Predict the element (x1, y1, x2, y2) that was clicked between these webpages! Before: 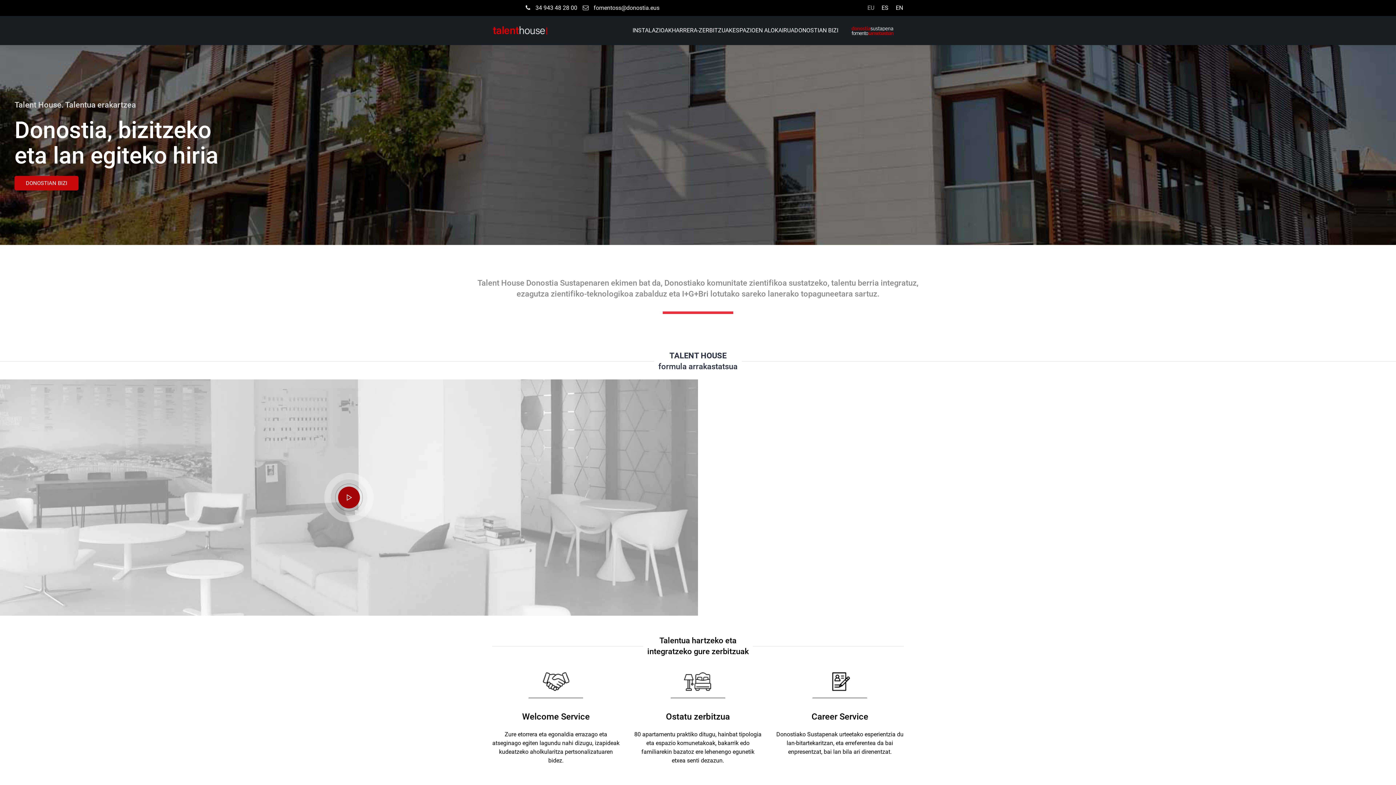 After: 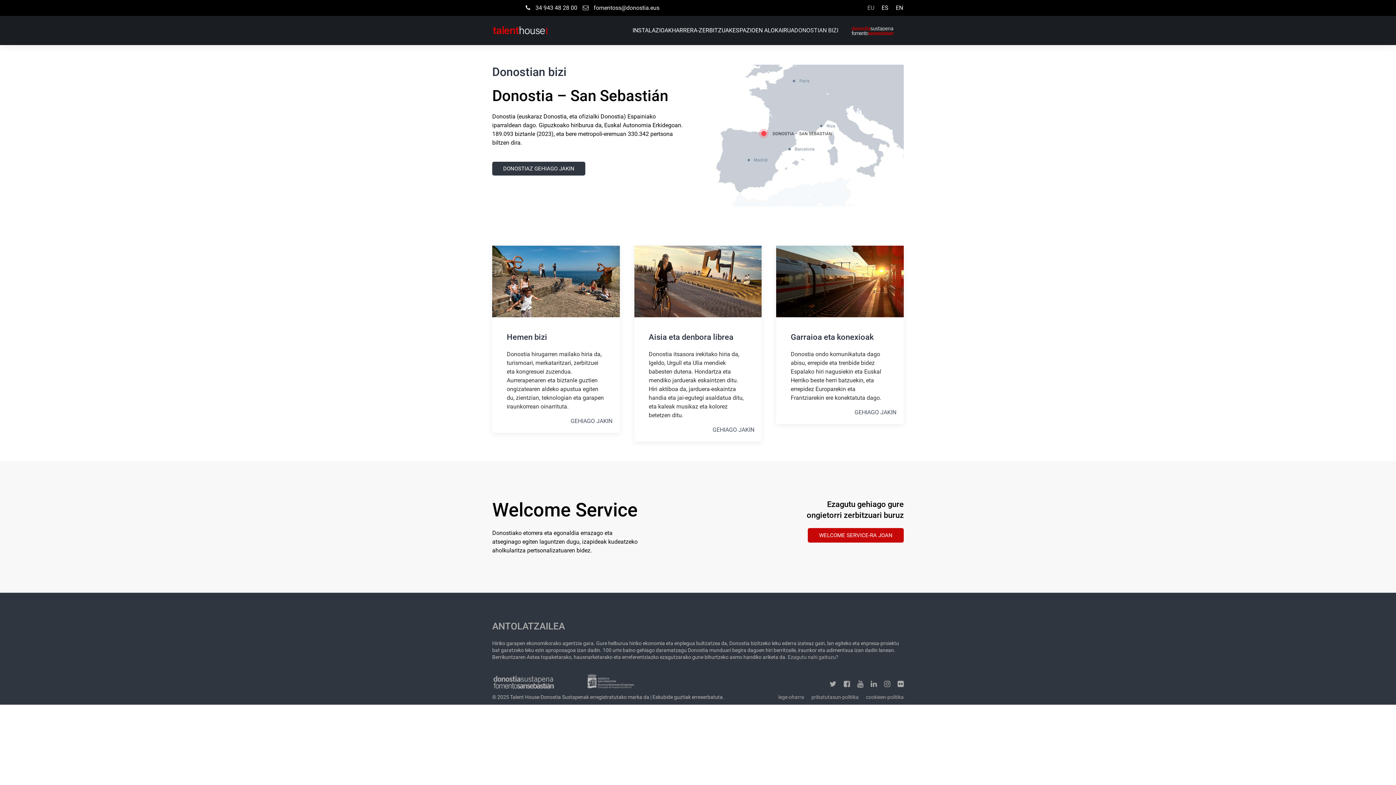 Action: label: DONOSTIAN BIZI bbox: (14, 176, 78, 190)